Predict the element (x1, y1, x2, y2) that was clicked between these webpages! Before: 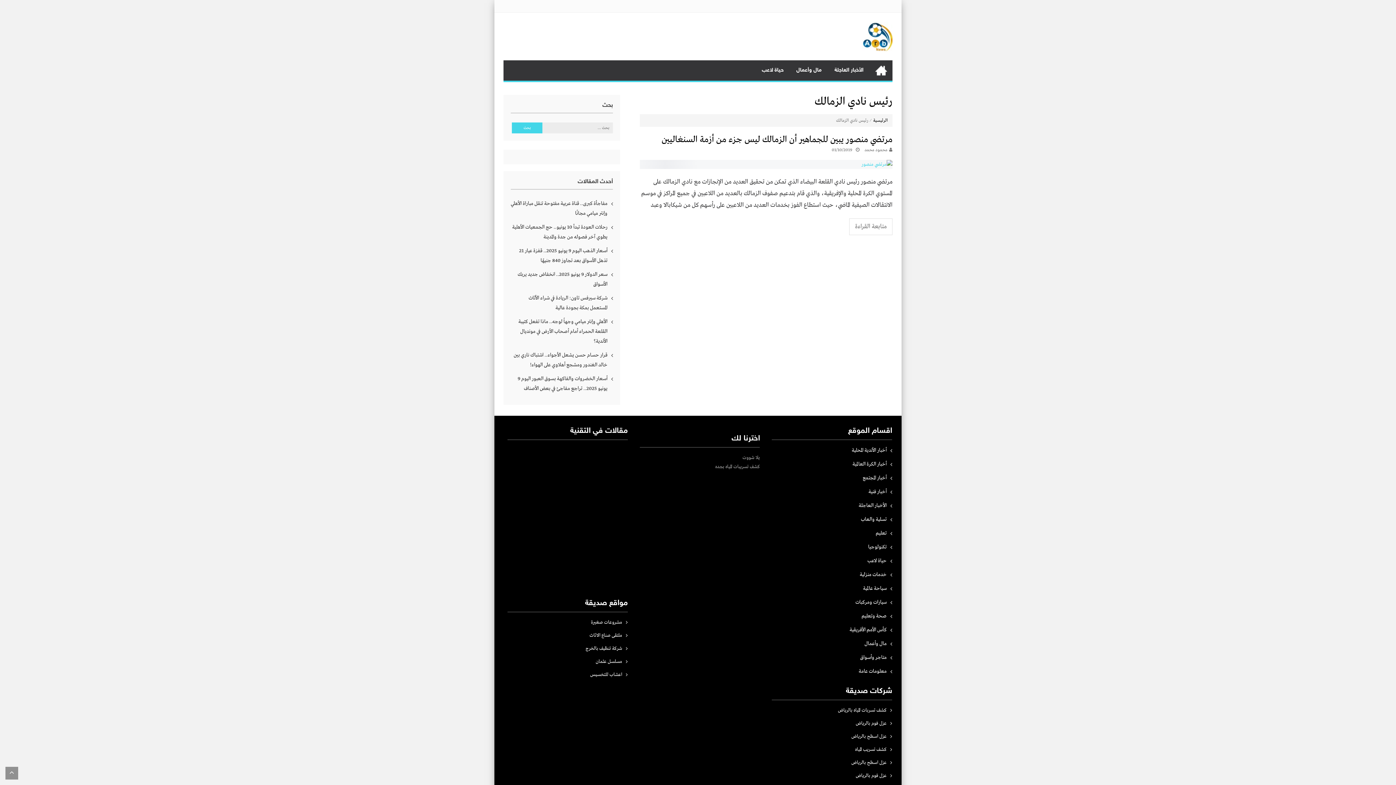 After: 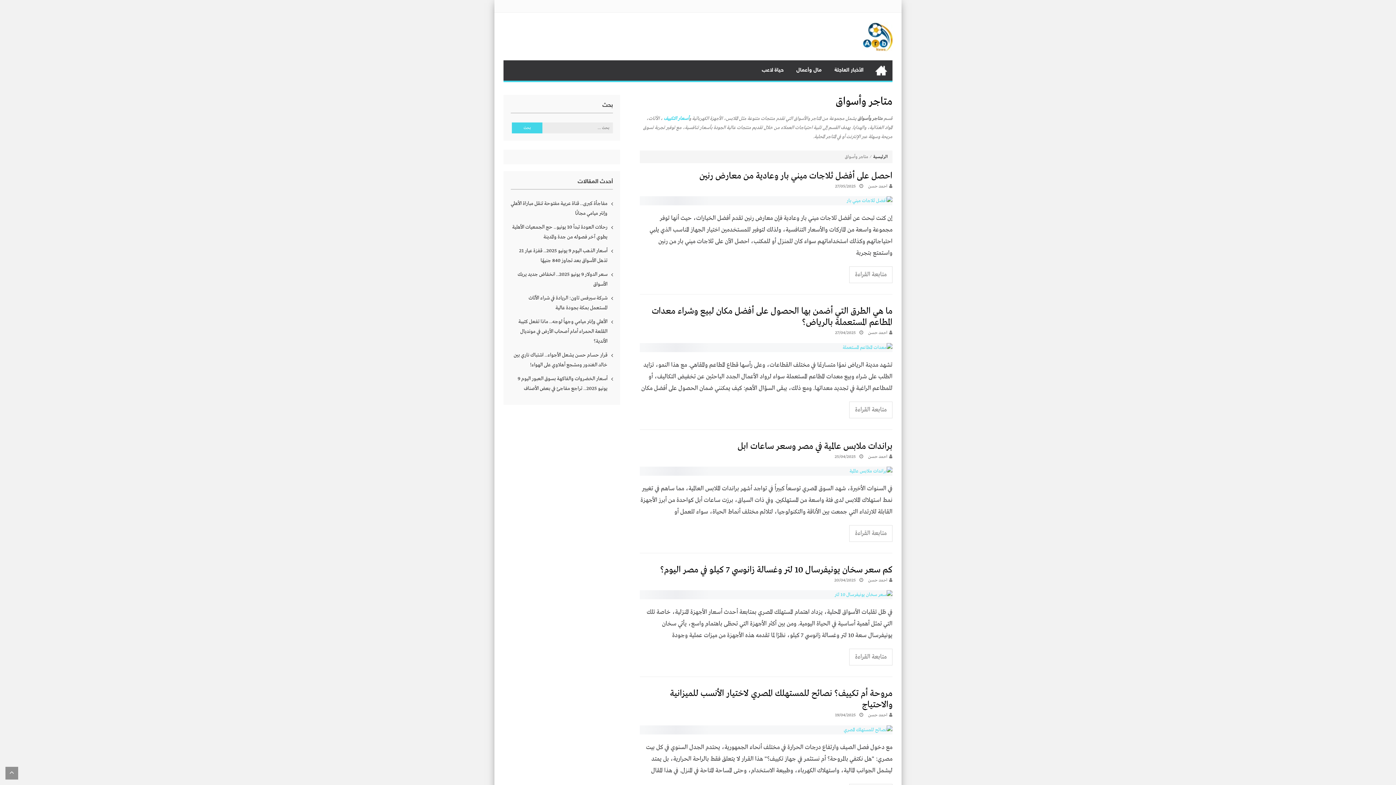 Action: label: متاجر وأسواق bbox: (782, 653, 892, 662)